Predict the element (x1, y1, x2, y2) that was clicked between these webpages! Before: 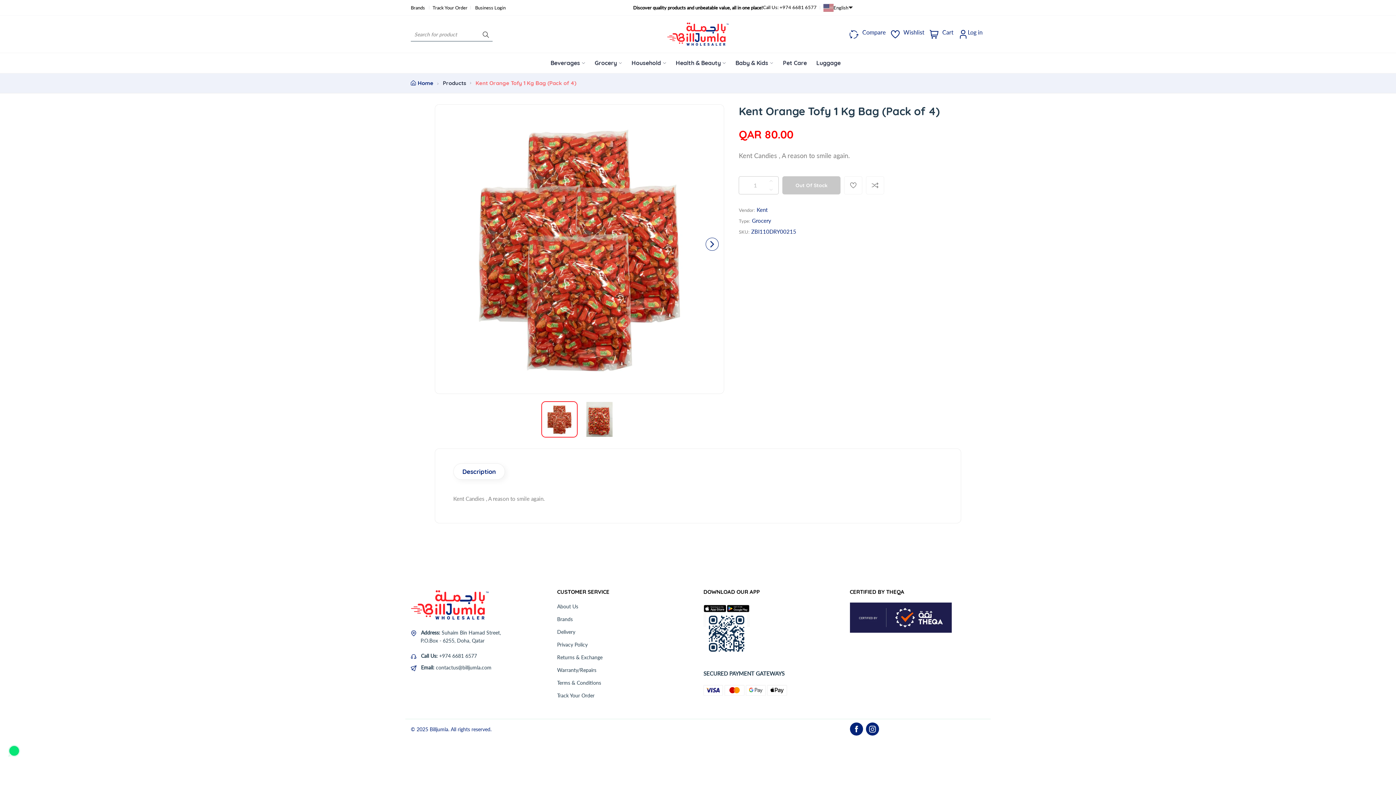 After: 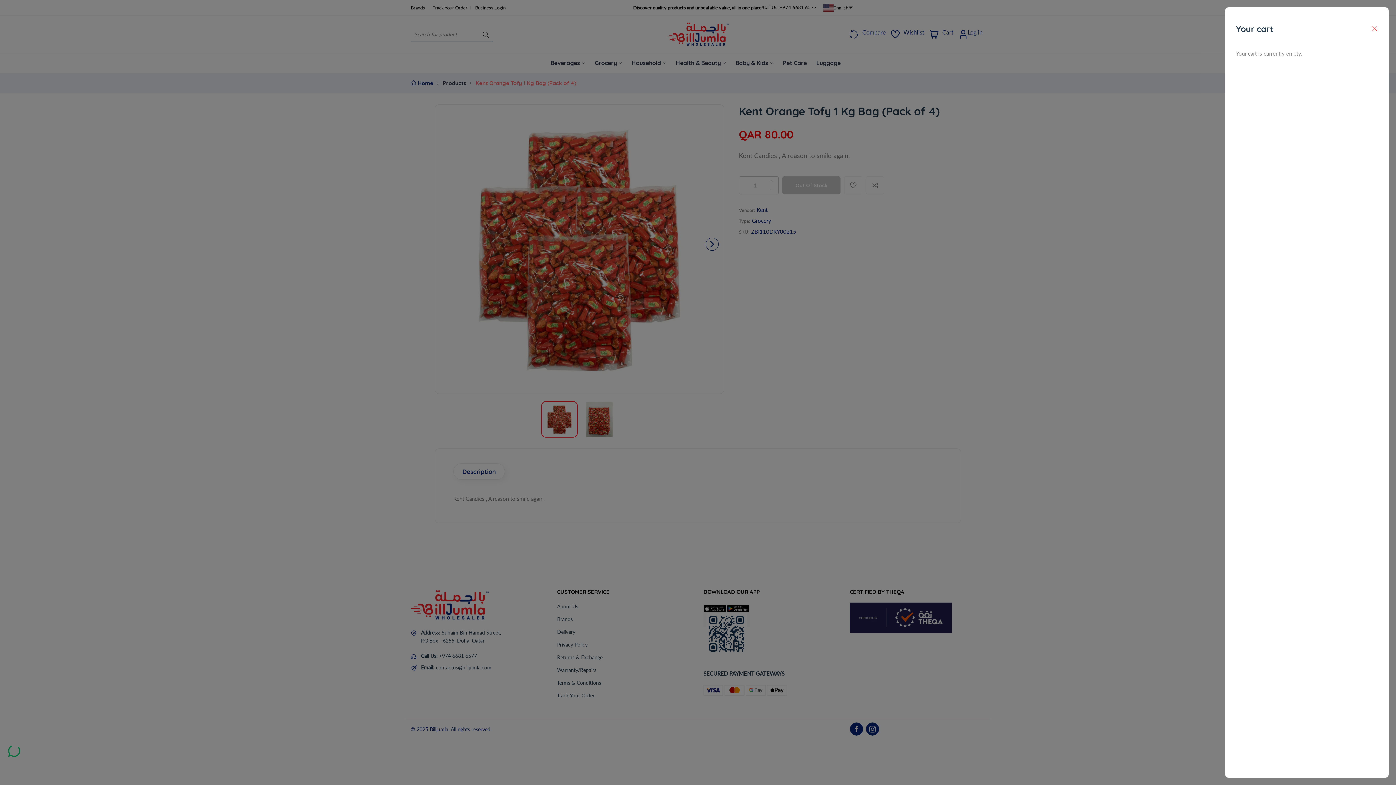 Action: bbox: (929, 29, 938, 39) label: Cart:
items